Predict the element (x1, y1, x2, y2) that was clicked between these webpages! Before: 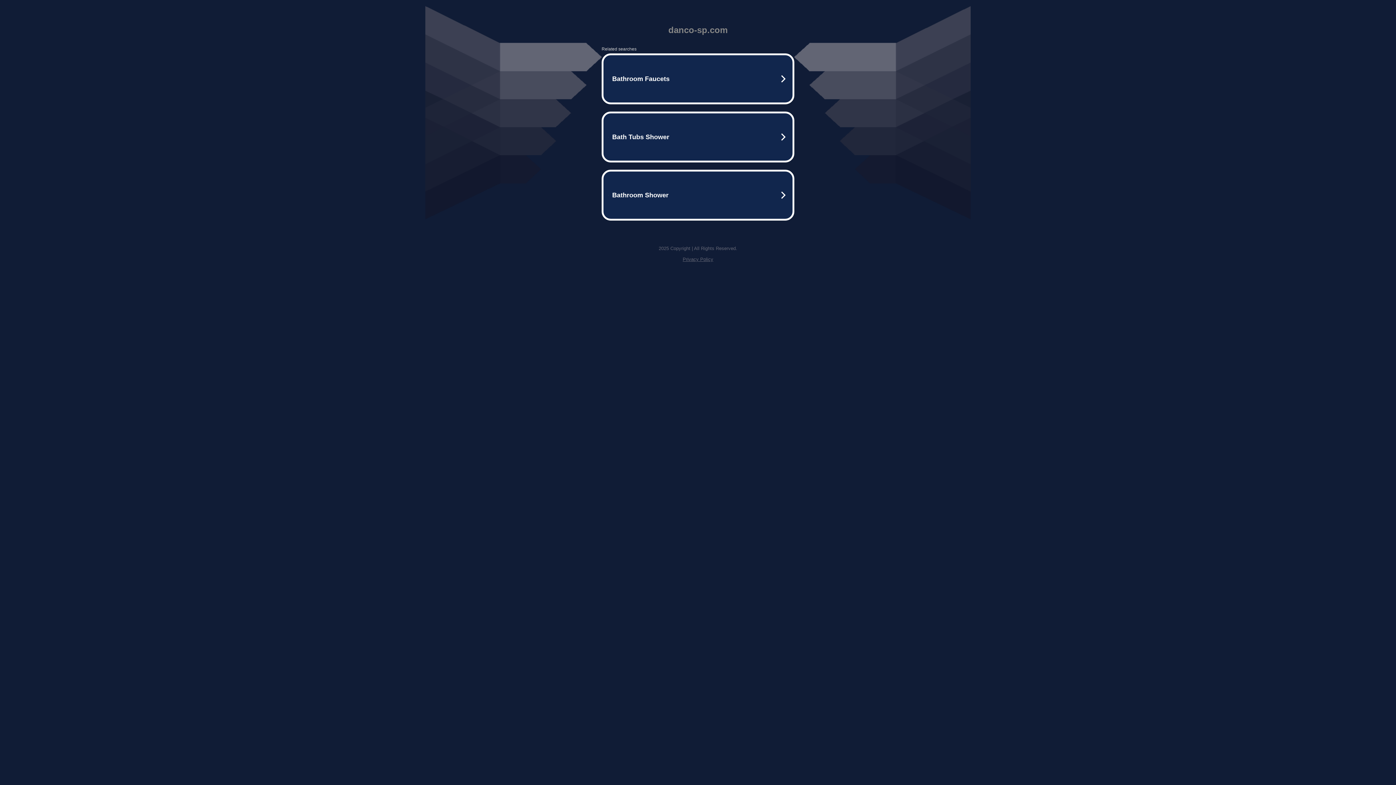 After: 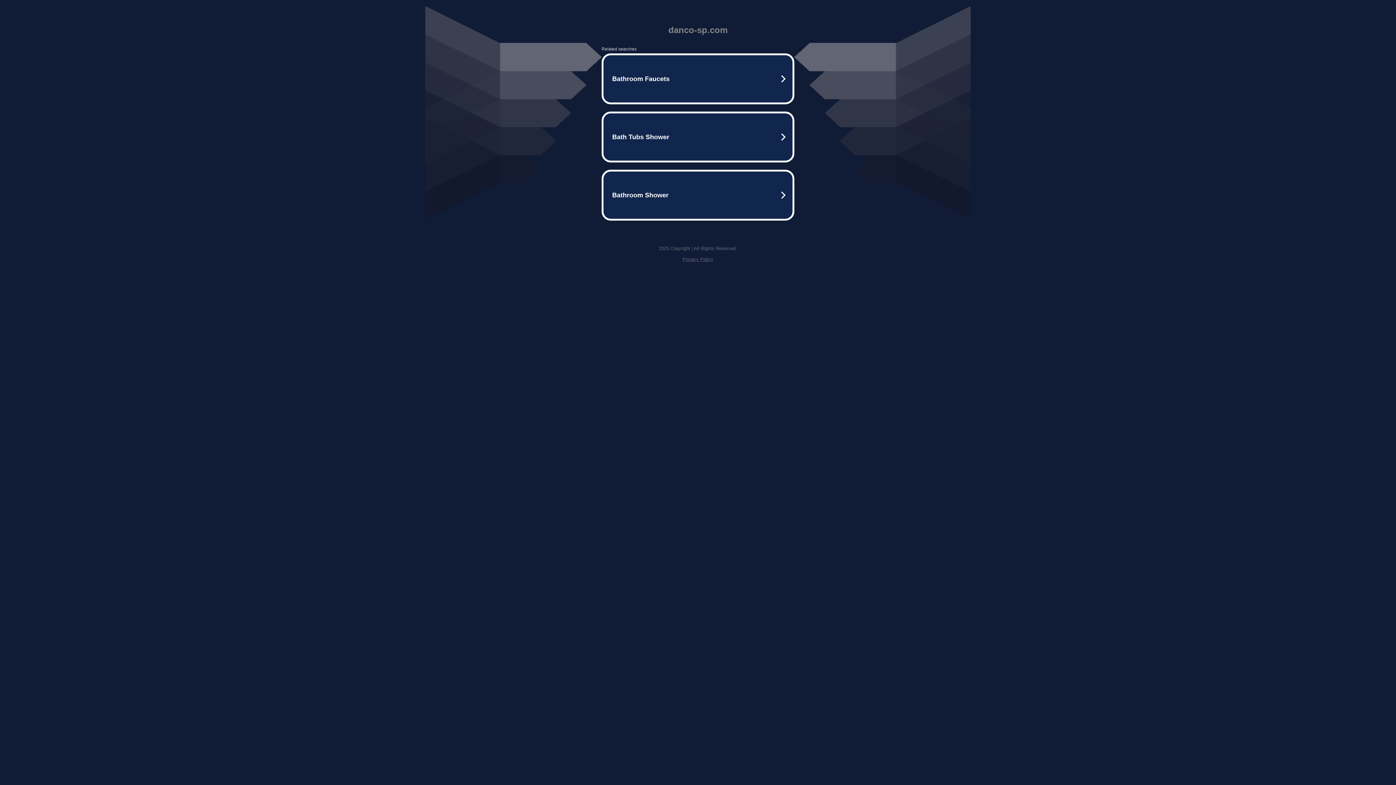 Action: bbox: (682, 256, 713, 262) label: Privacy Policy